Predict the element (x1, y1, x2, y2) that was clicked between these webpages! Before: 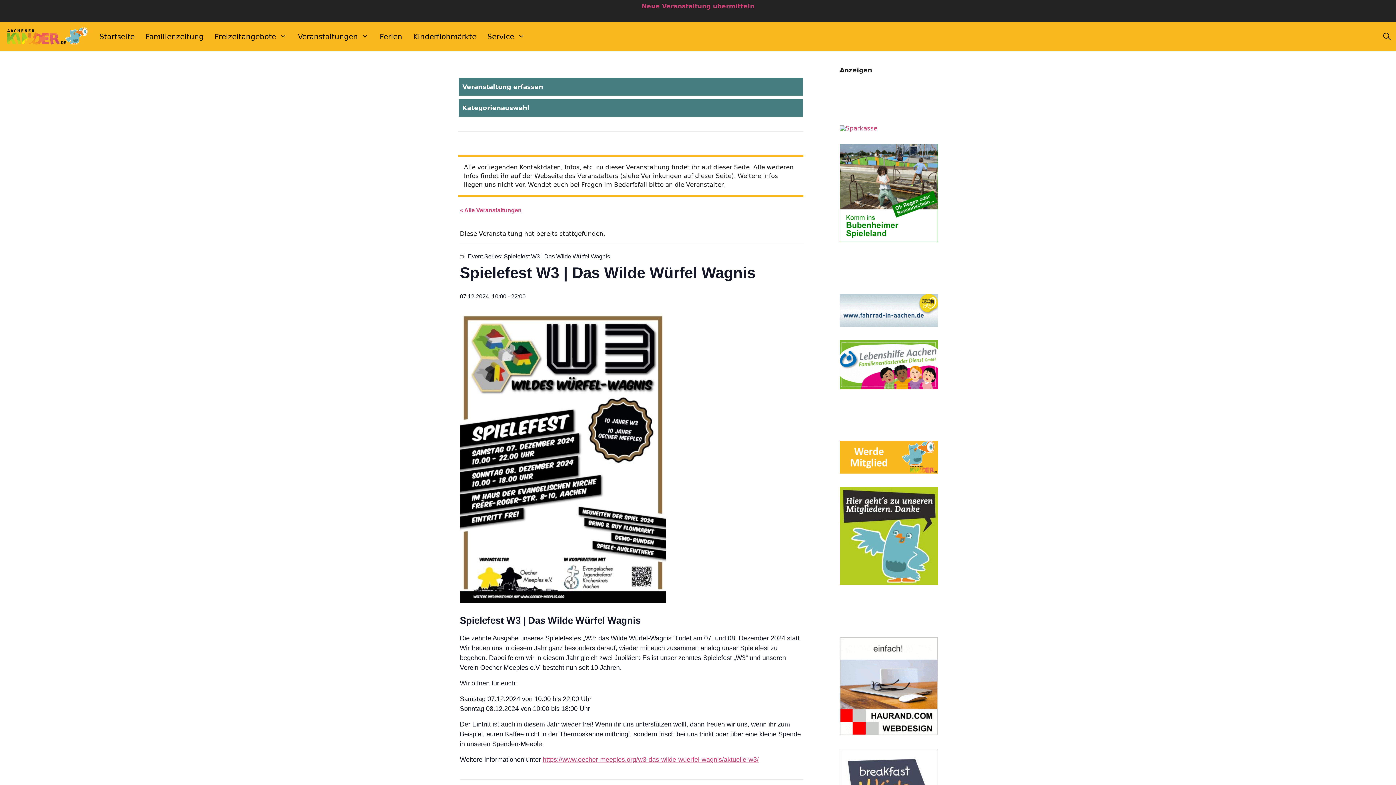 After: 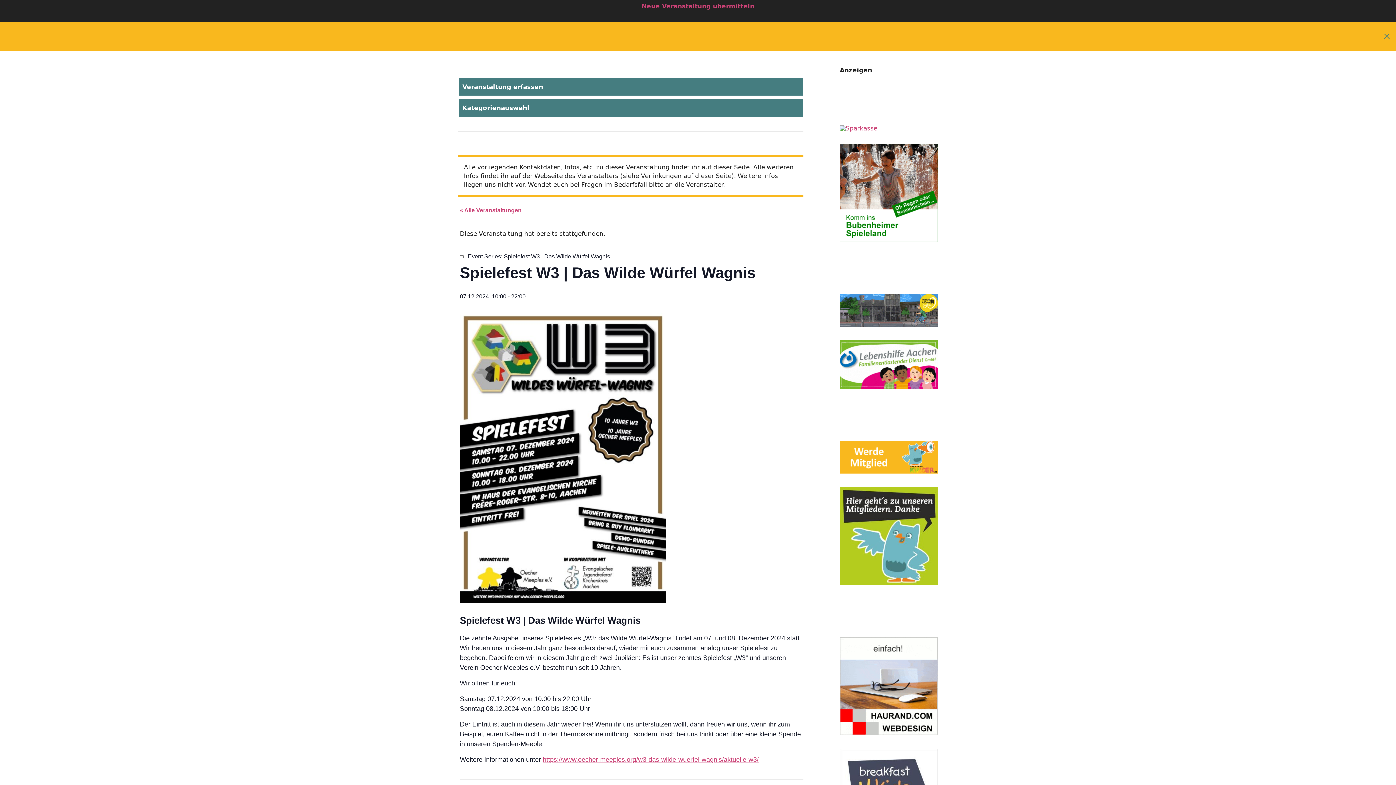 Action: label: Suchleiste öffnen bbox: (1378, 22, 1396, 51)